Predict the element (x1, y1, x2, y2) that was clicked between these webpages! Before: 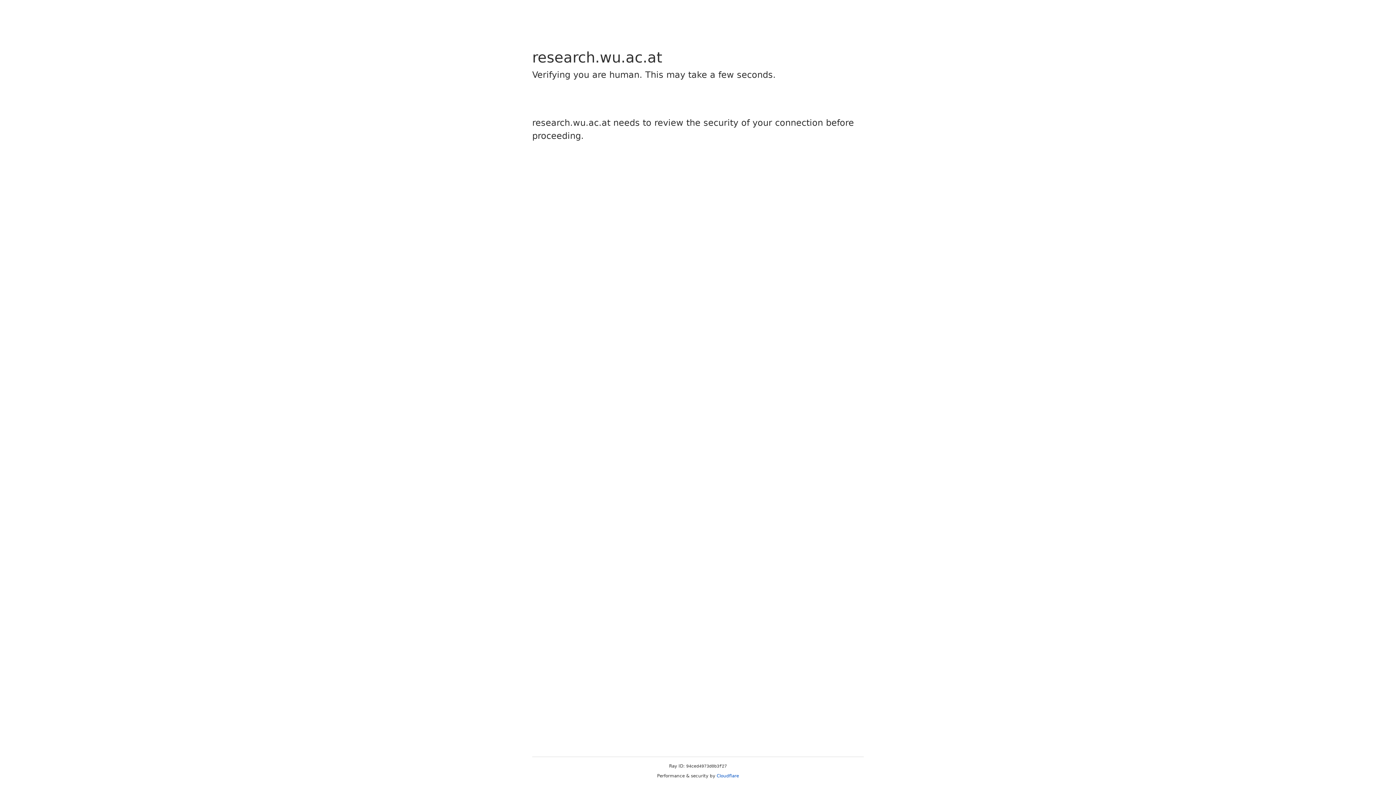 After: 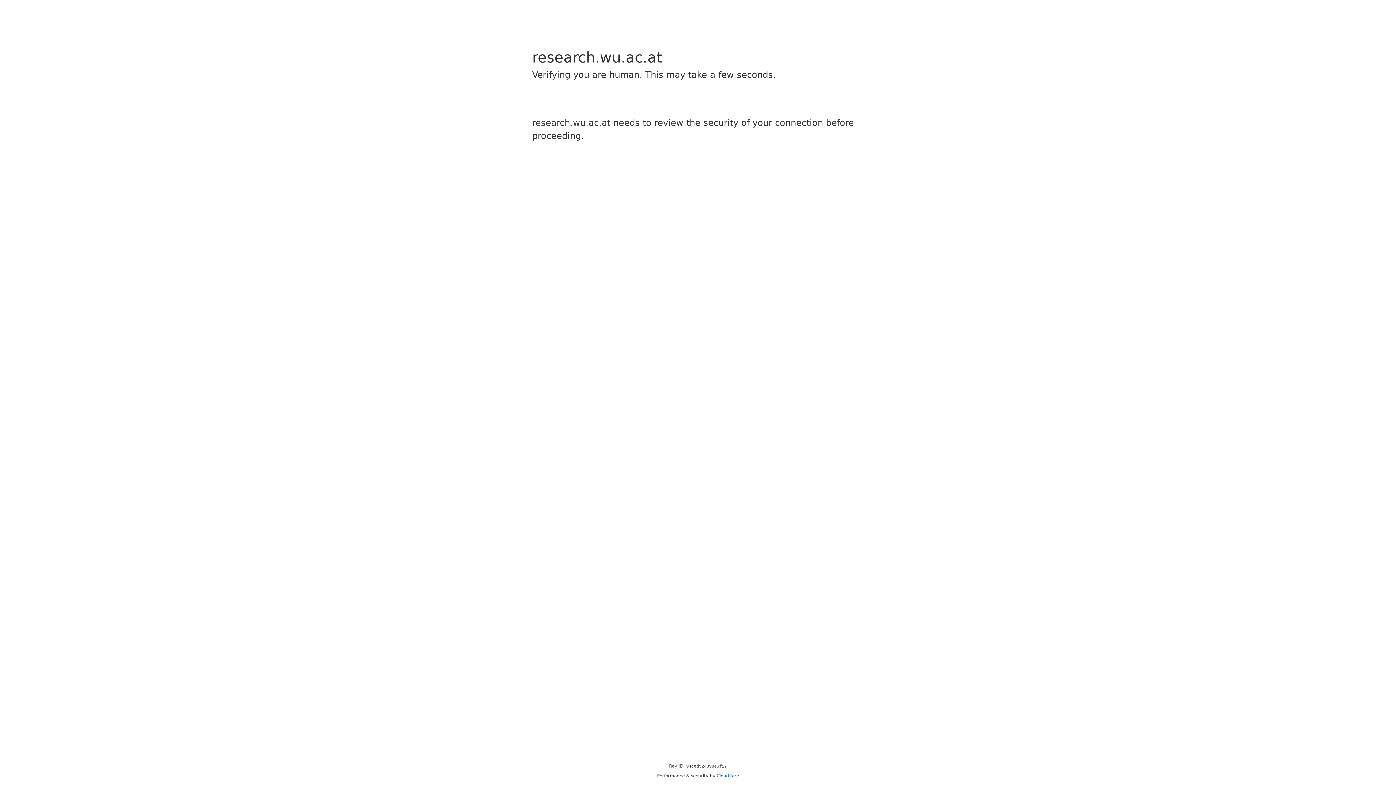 Action: bbox: (716, 773, 739, 778) label: Cloudflare